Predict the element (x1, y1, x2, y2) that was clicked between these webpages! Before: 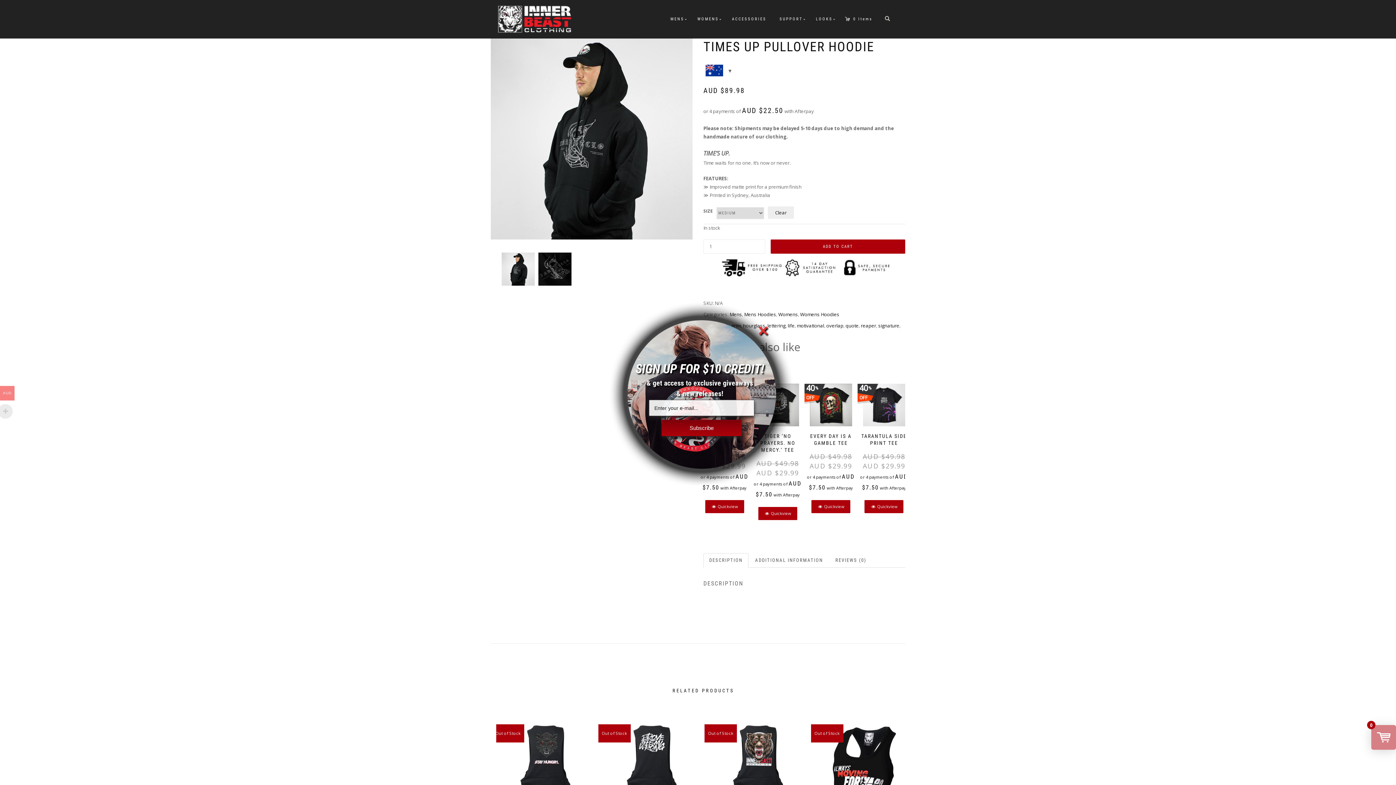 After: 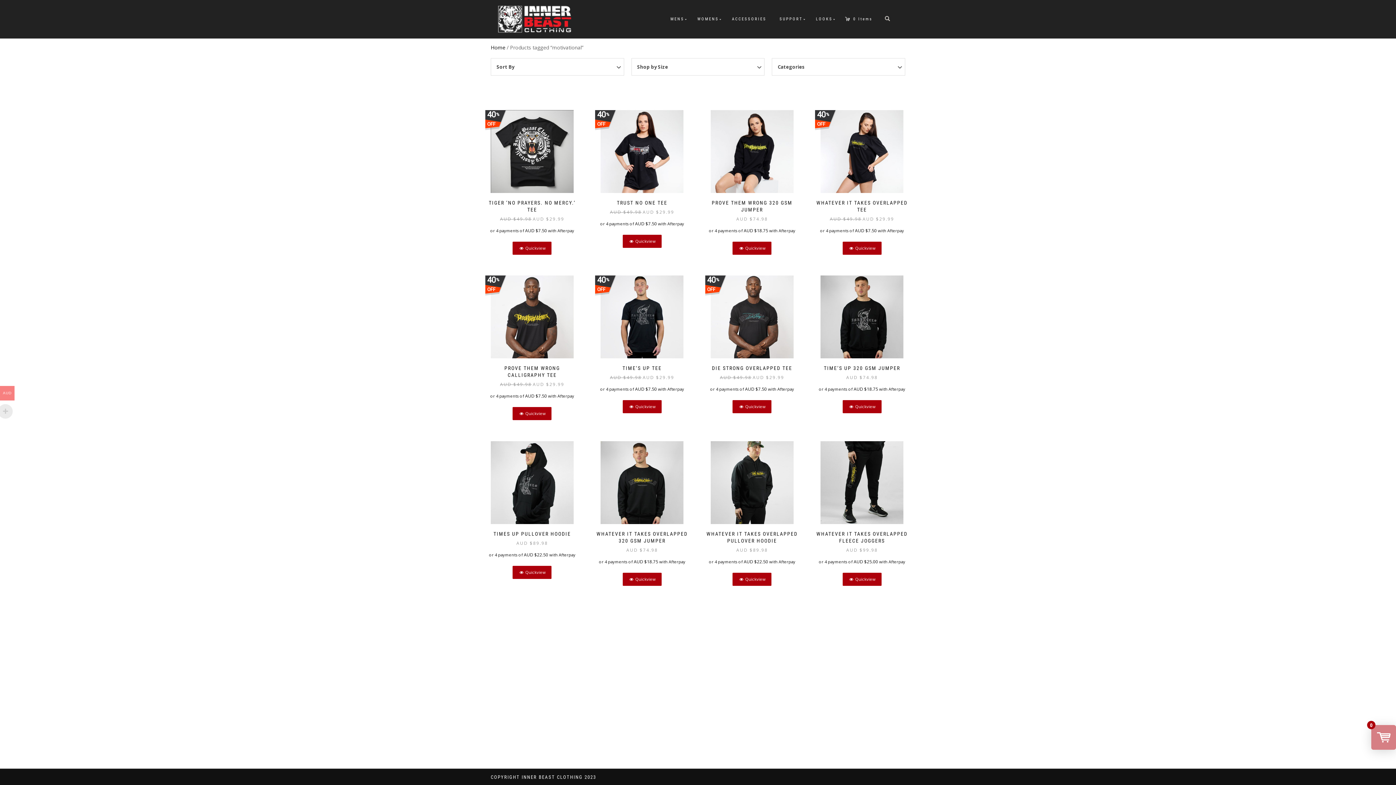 Action: label: motivational bbox: (797, 322, 824, 328)